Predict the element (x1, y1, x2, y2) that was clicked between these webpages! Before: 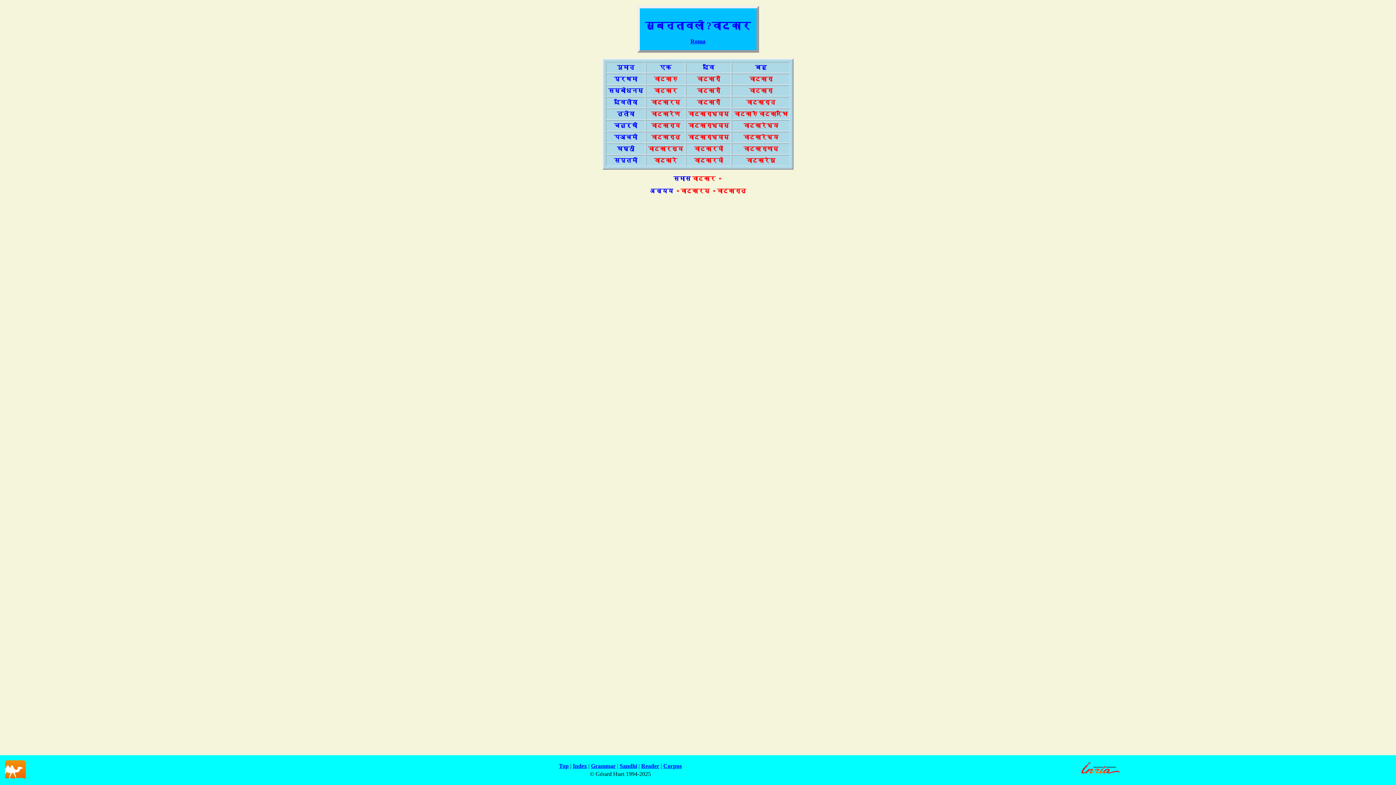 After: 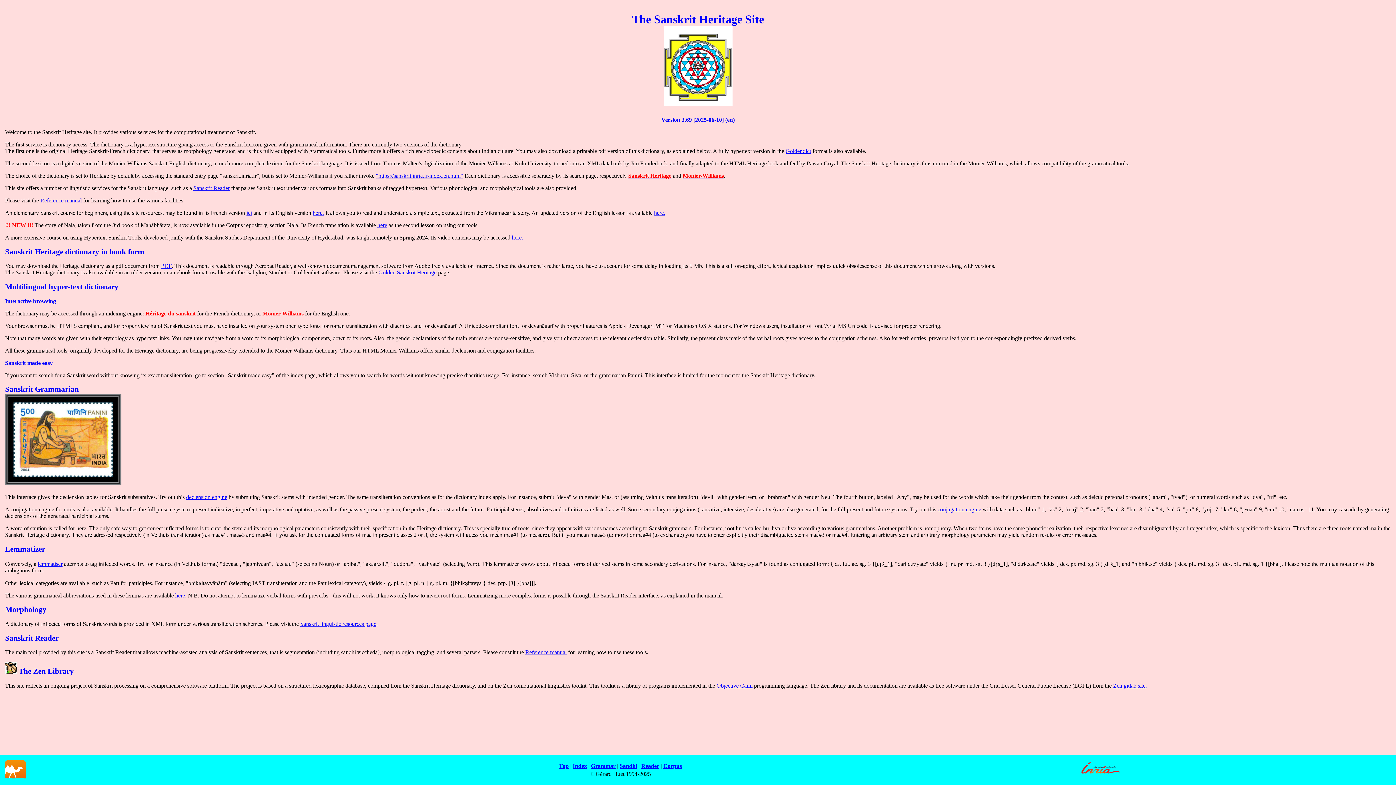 Action: label: Top bbox: (559, 763, 568, 769)